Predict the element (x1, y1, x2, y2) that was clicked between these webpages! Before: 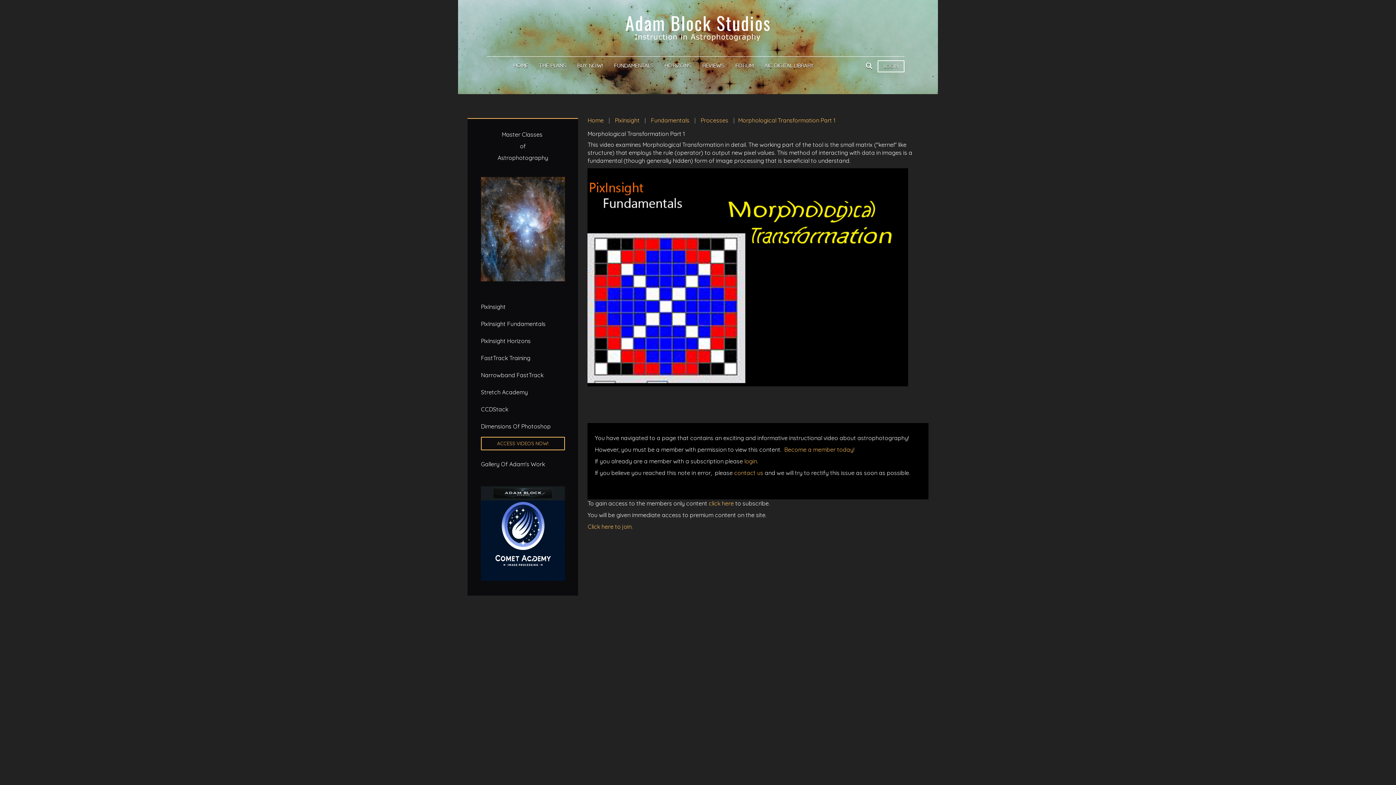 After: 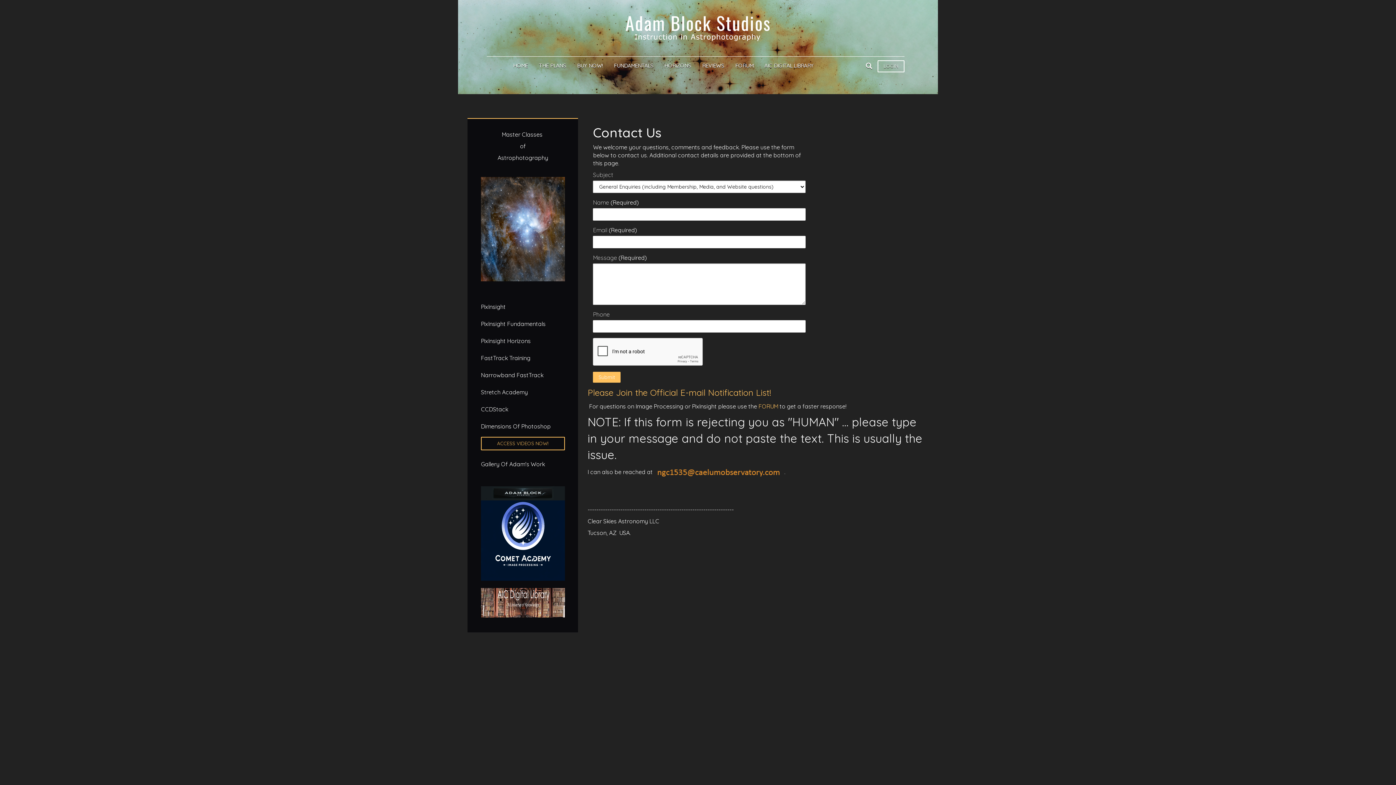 Action: label: contact us bbox: (734, 469, 763, 476)